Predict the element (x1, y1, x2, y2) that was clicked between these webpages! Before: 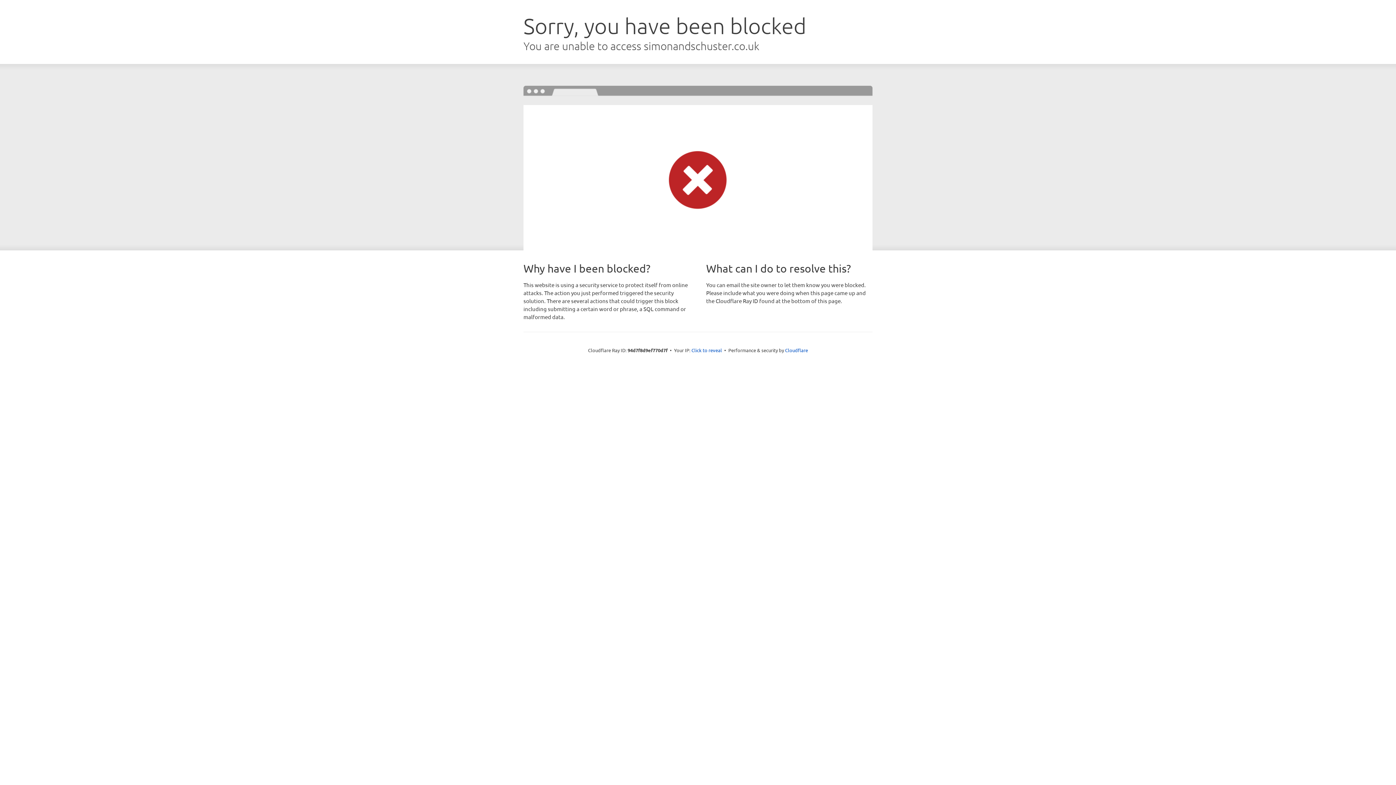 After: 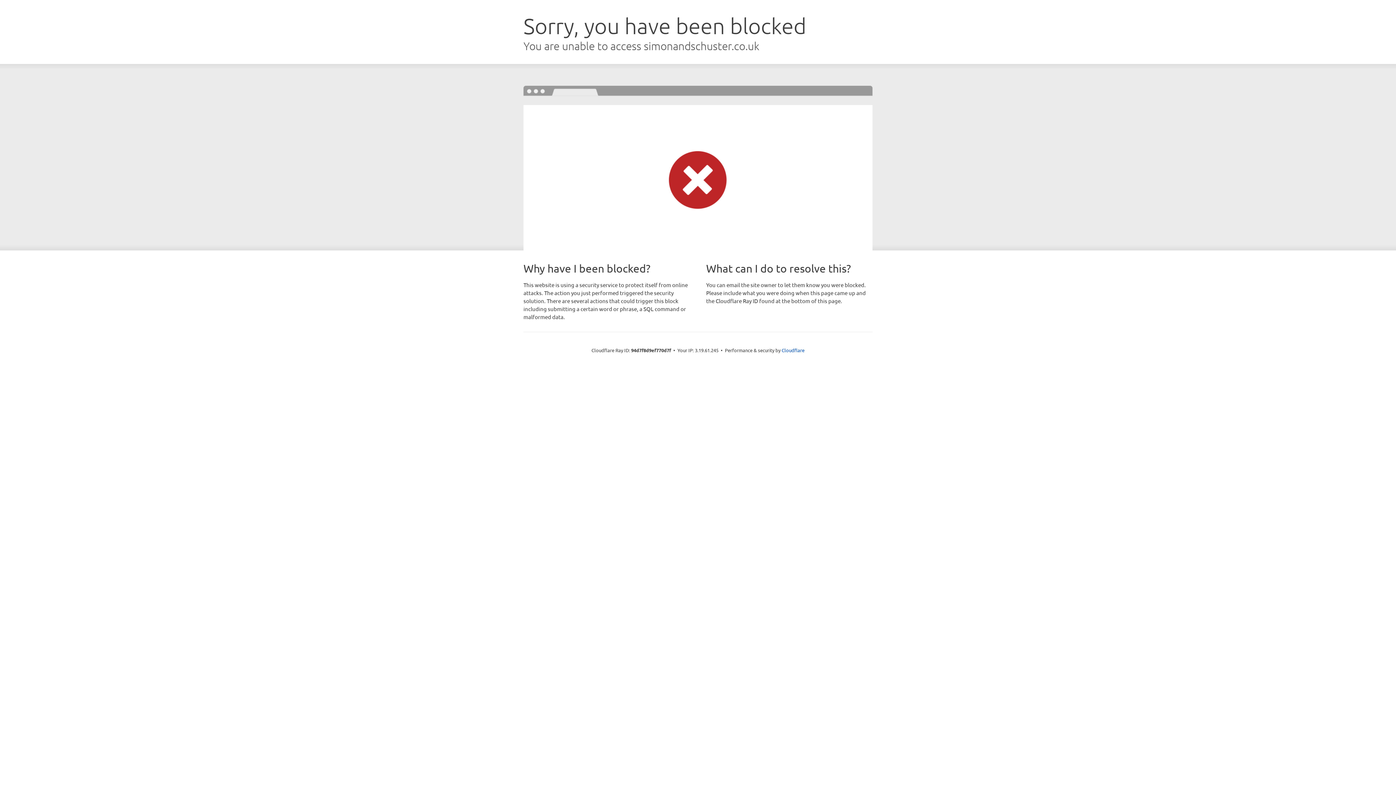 Action: bbox: (691, 346, 722, 353) label: Click to reveal